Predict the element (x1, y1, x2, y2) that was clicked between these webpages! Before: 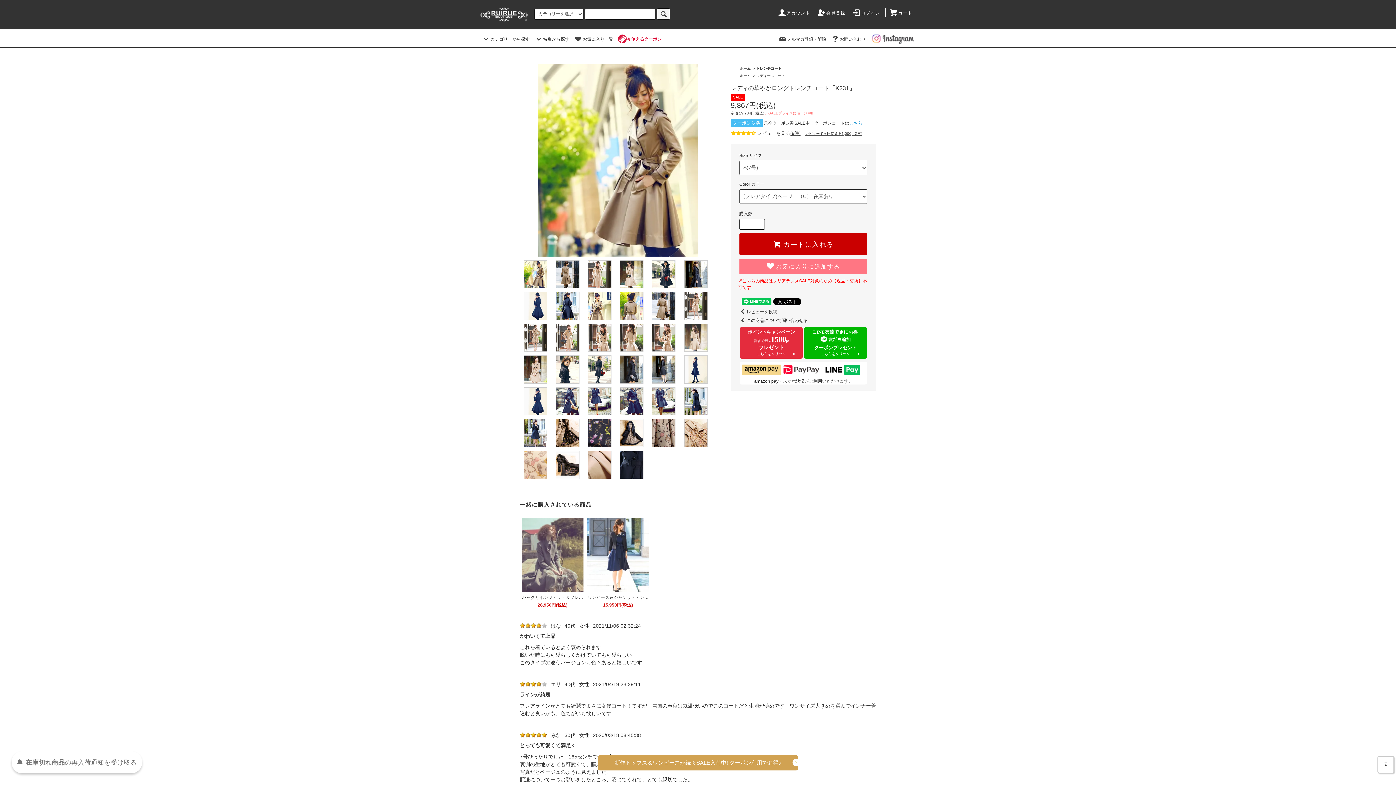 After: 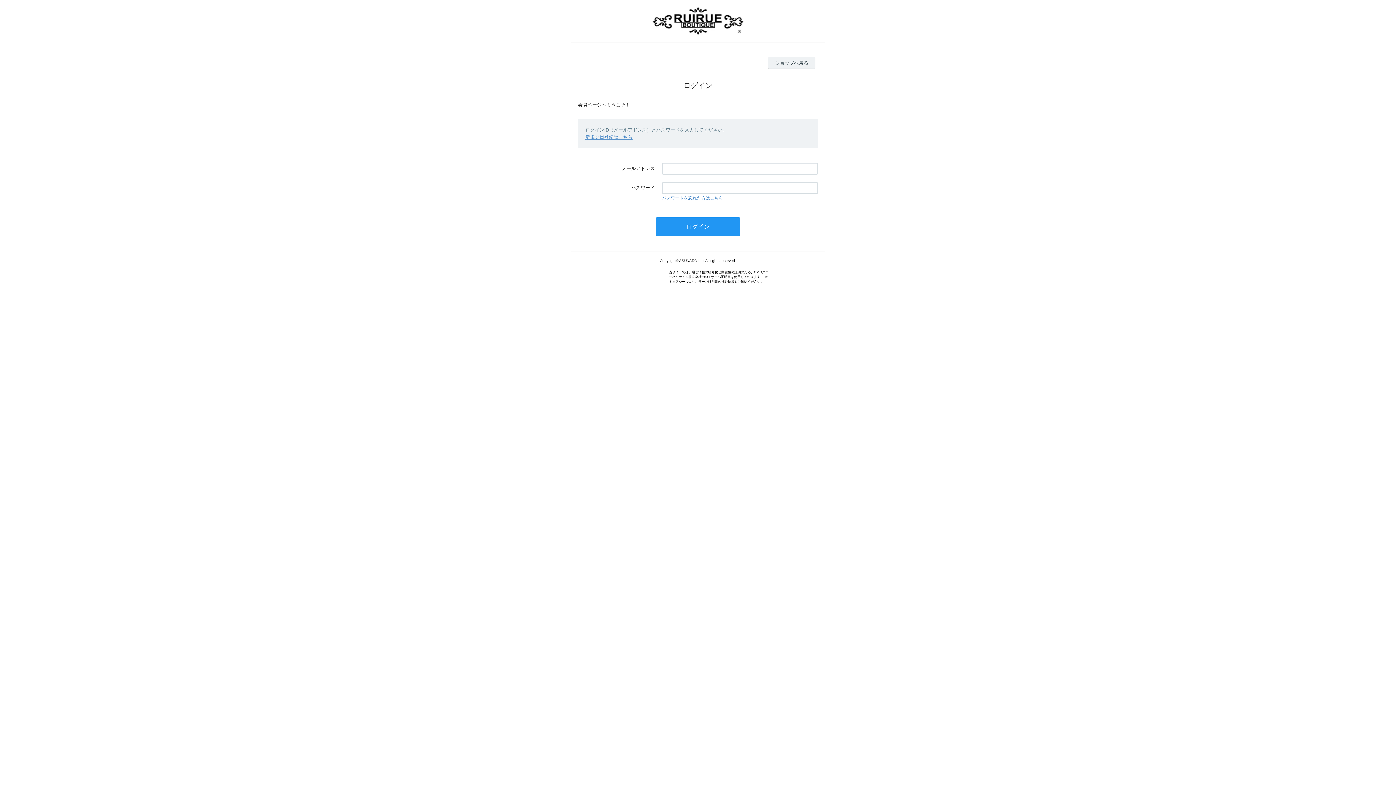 Action: label: アカウント bbox: (777, 10, 810, 15)